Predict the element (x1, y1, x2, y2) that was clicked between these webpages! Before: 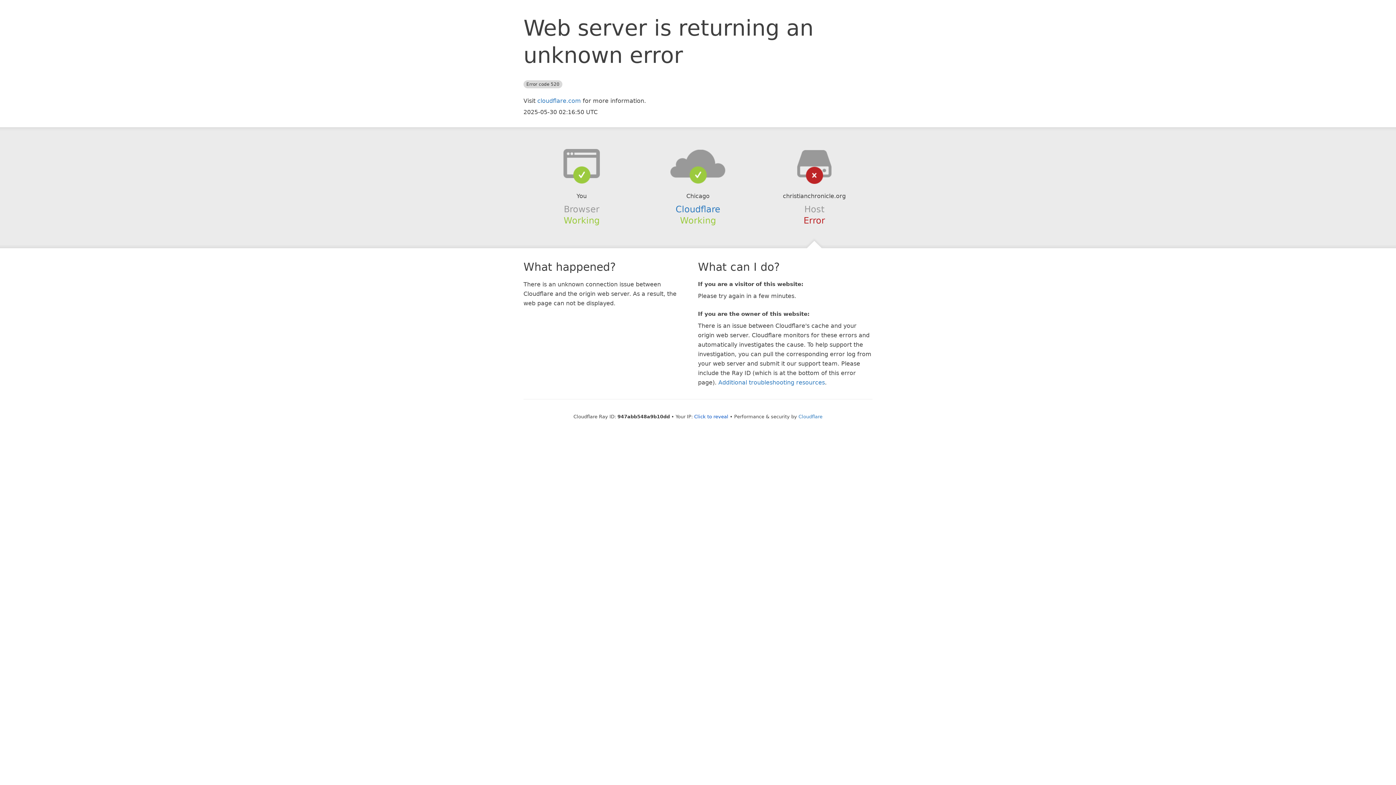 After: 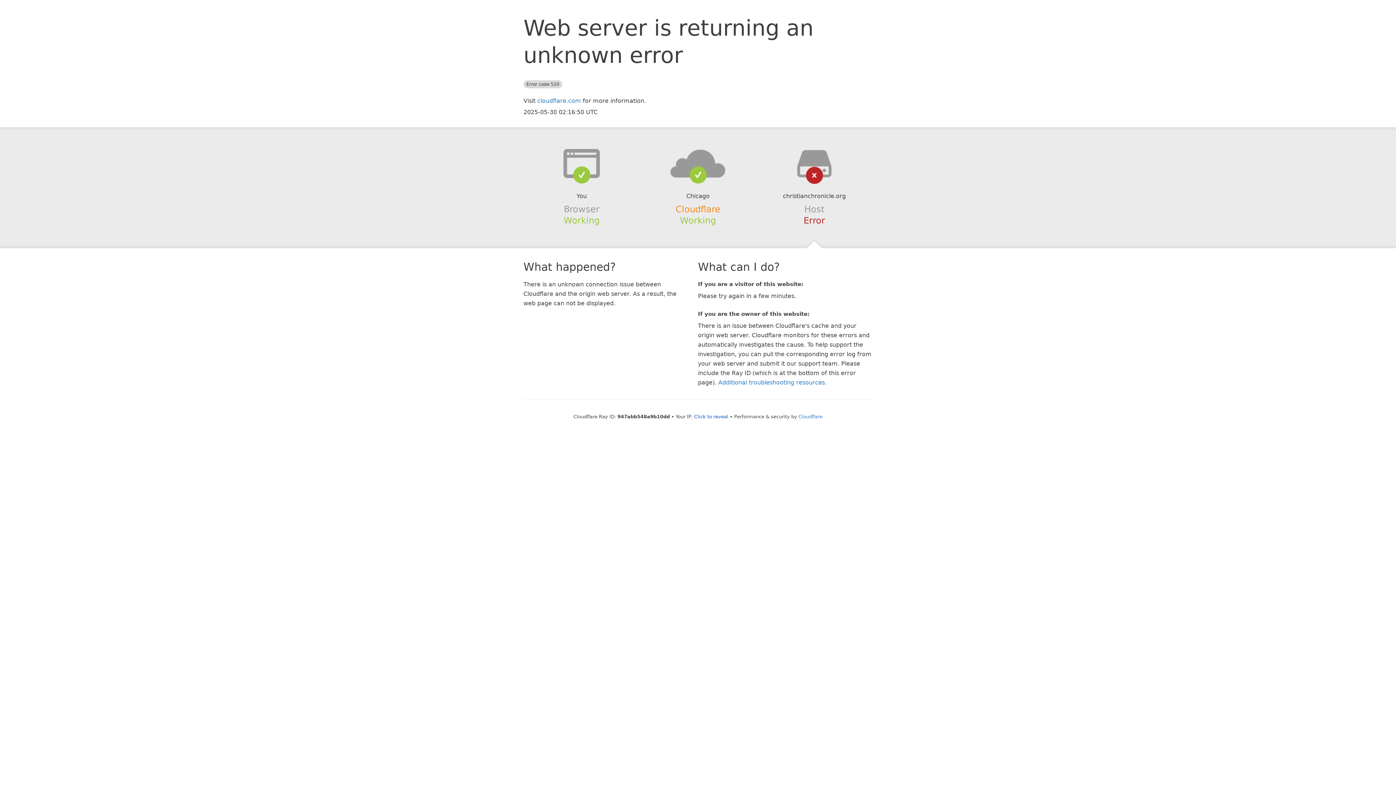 Action: bbox: (675, 204, 720, 214) label: Cloudflare